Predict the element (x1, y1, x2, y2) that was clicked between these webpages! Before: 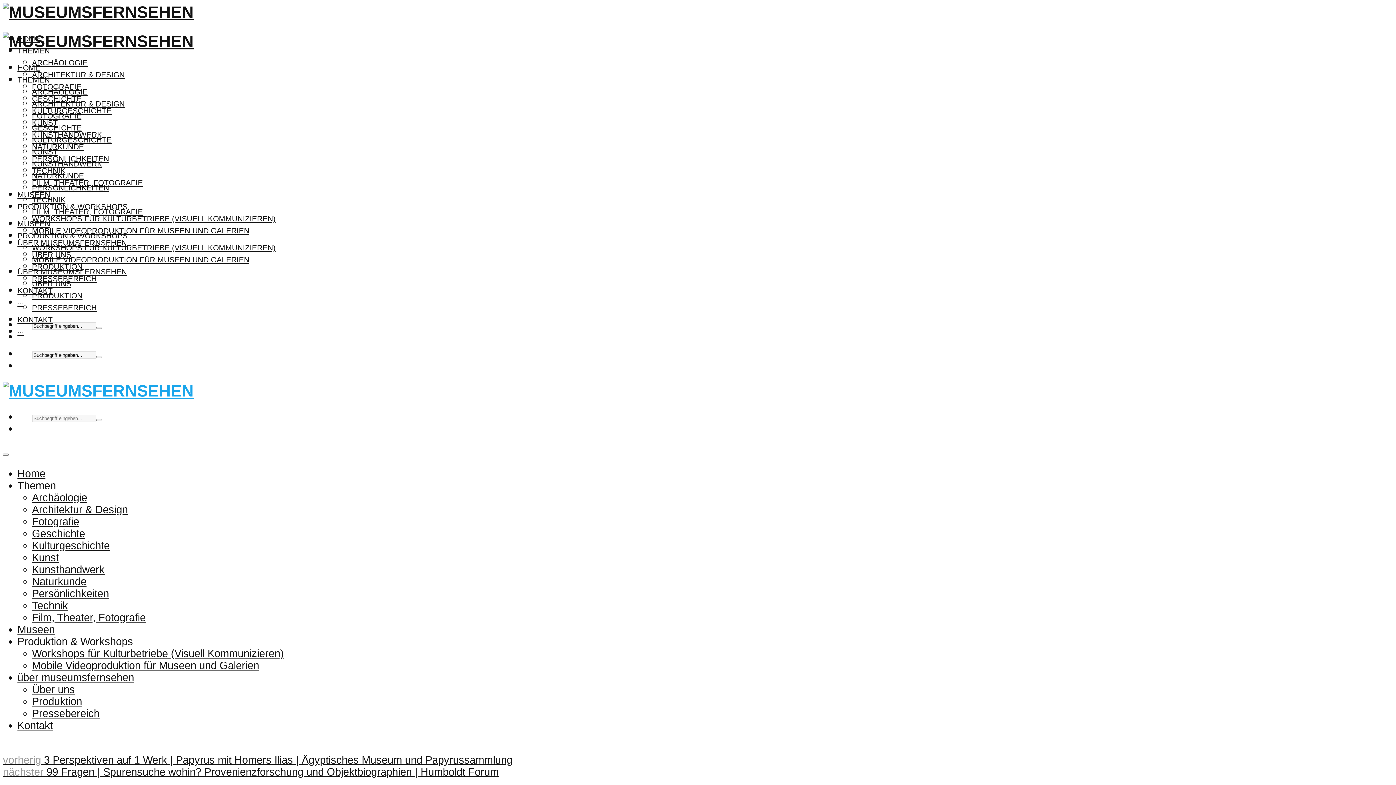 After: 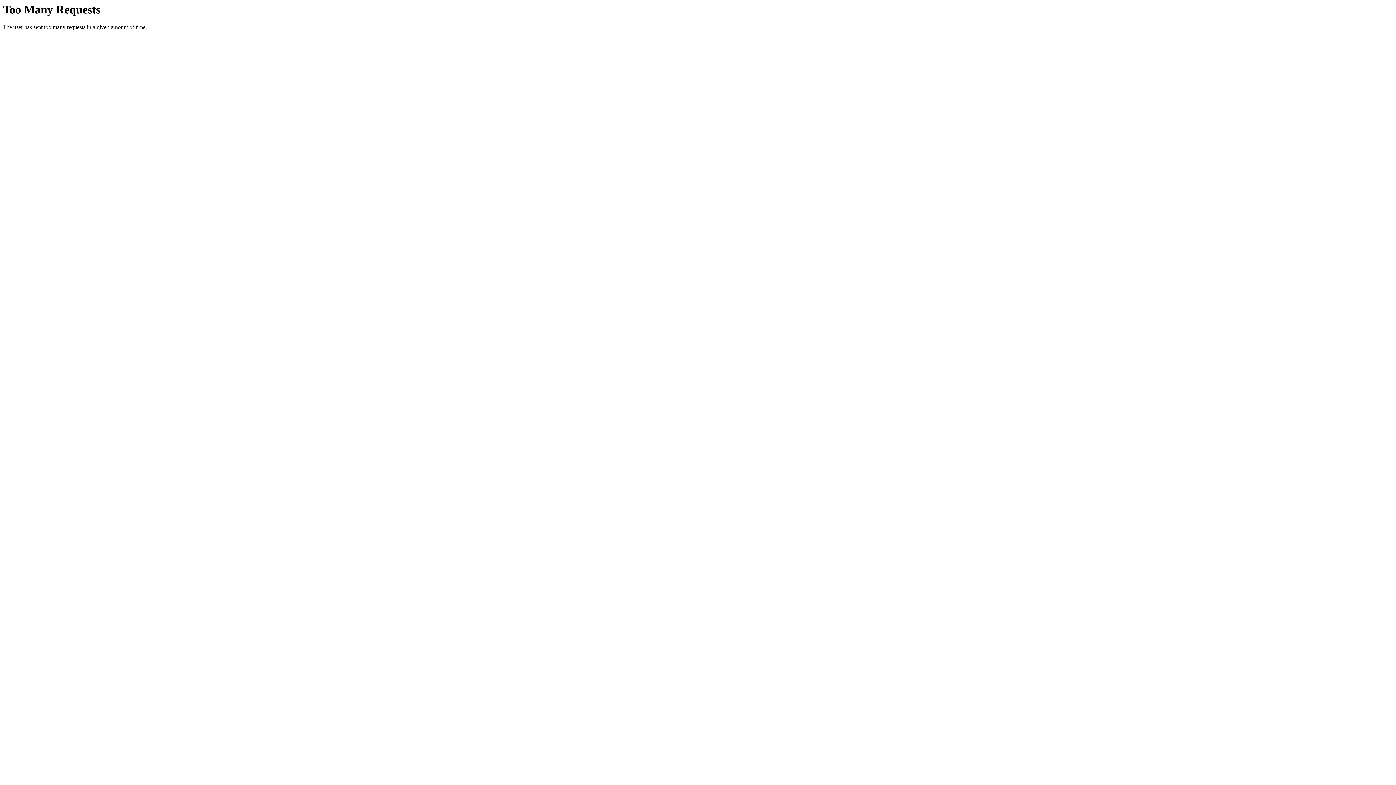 Action: bbox: (32, 87, 87, 95) label: ARCHÄOLOGIE